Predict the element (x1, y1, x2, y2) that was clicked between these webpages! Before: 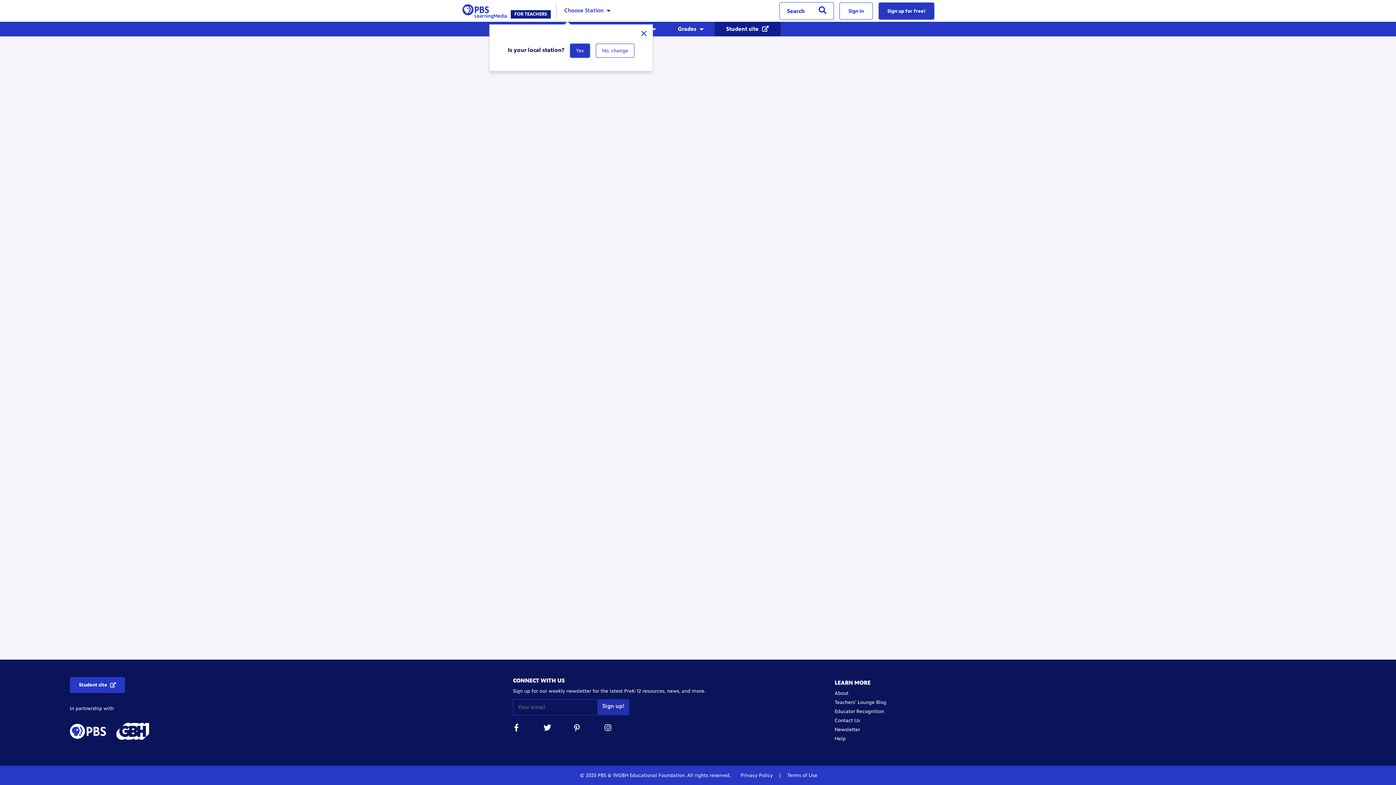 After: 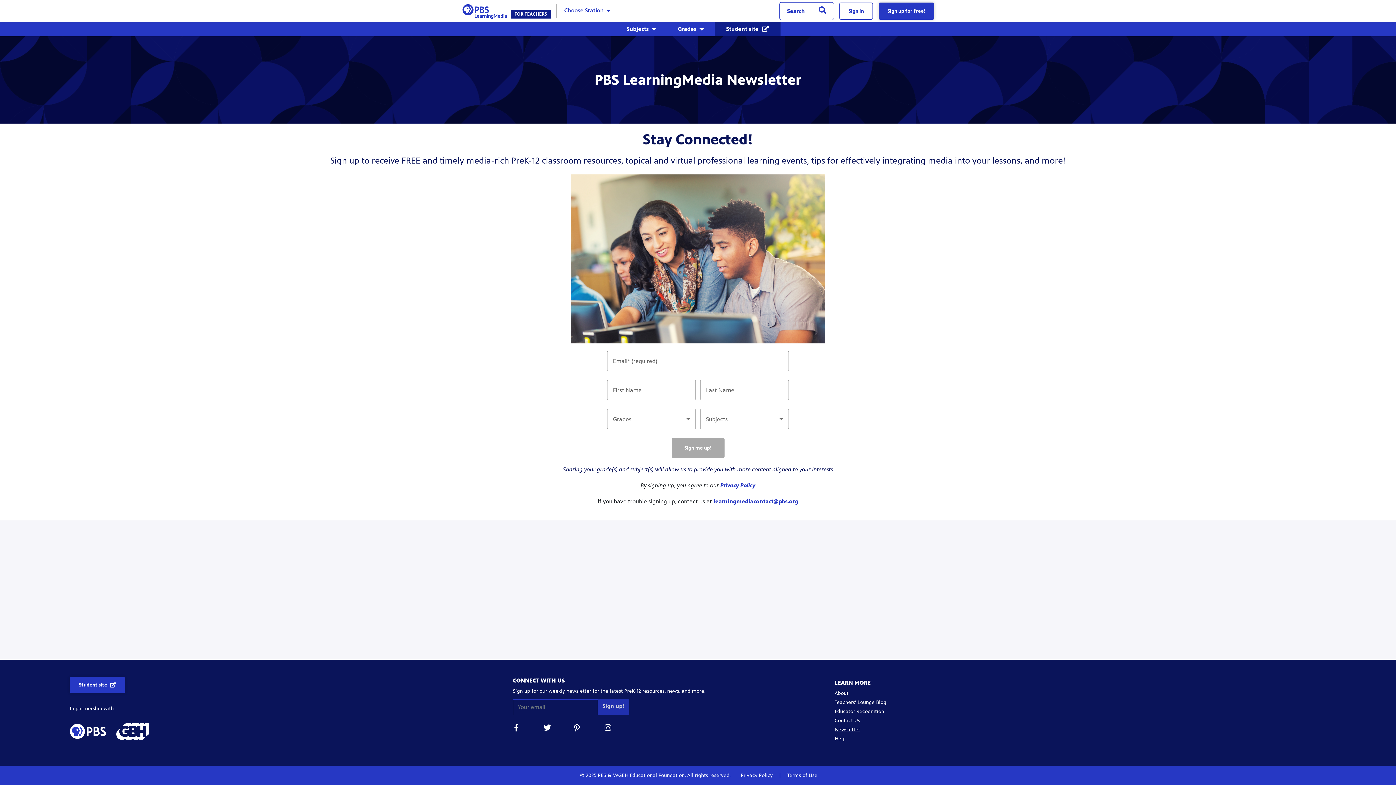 Action: bbox: (834, 726, 860, 733) label: Newsletter